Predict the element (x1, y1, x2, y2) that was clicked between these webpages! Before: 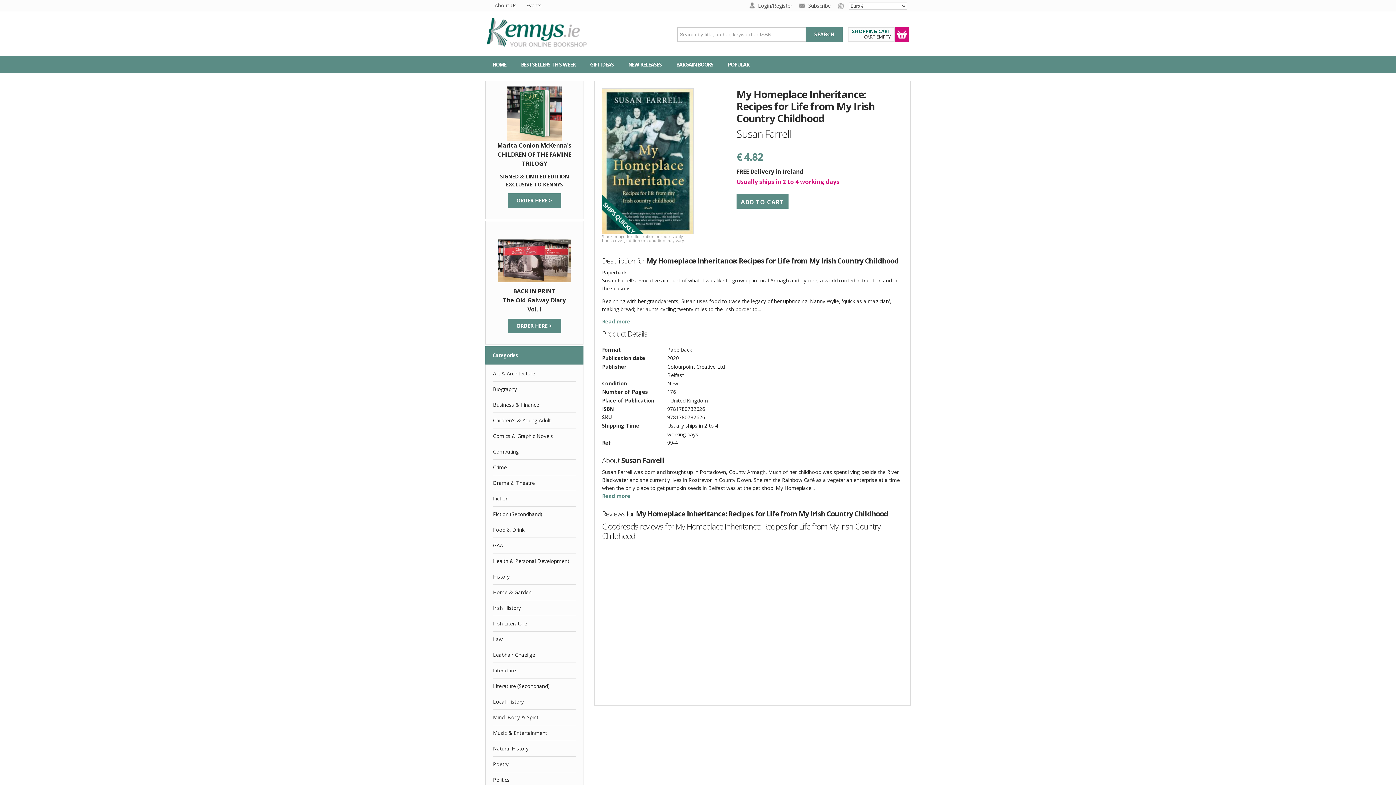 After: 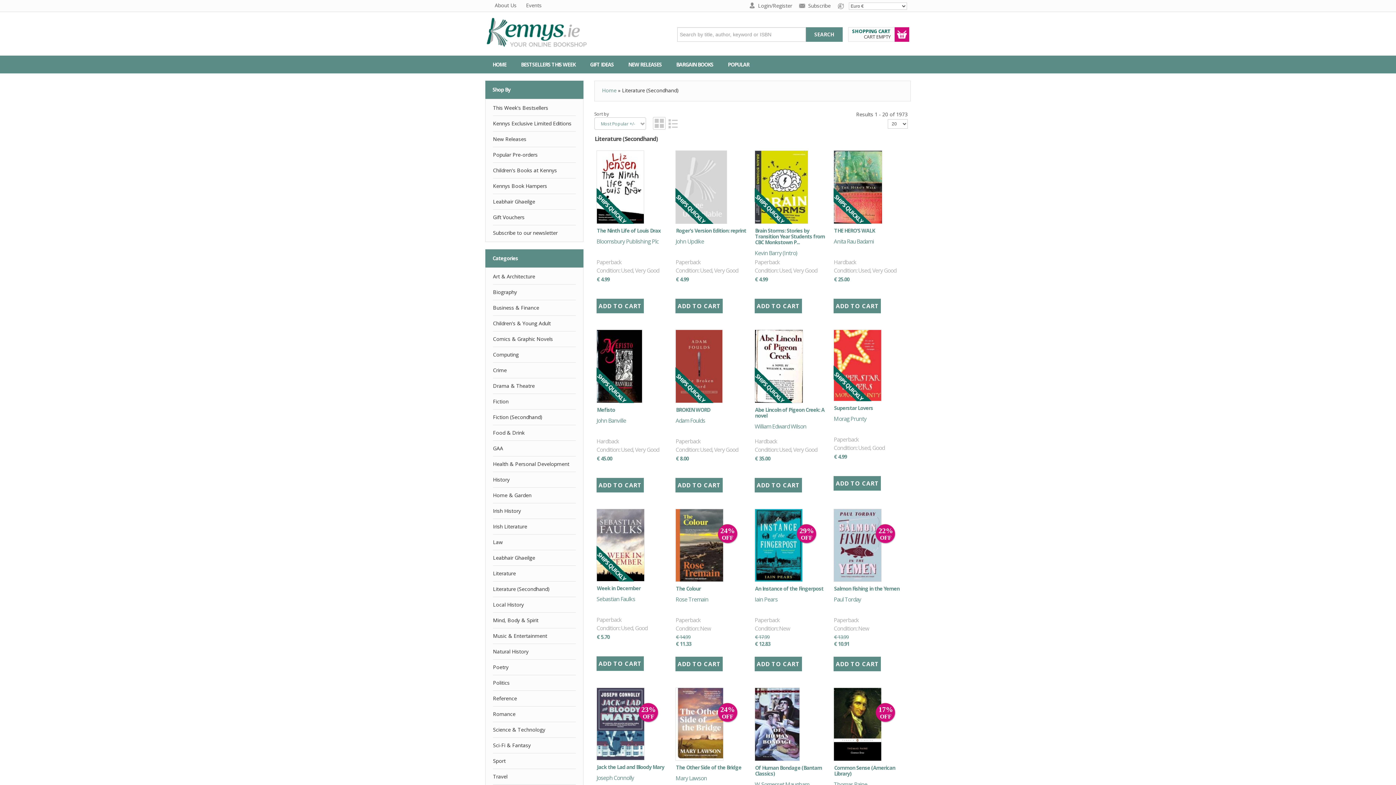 Action: label: Literature (Secondhand) bbox: (493, 679, 576, 693)